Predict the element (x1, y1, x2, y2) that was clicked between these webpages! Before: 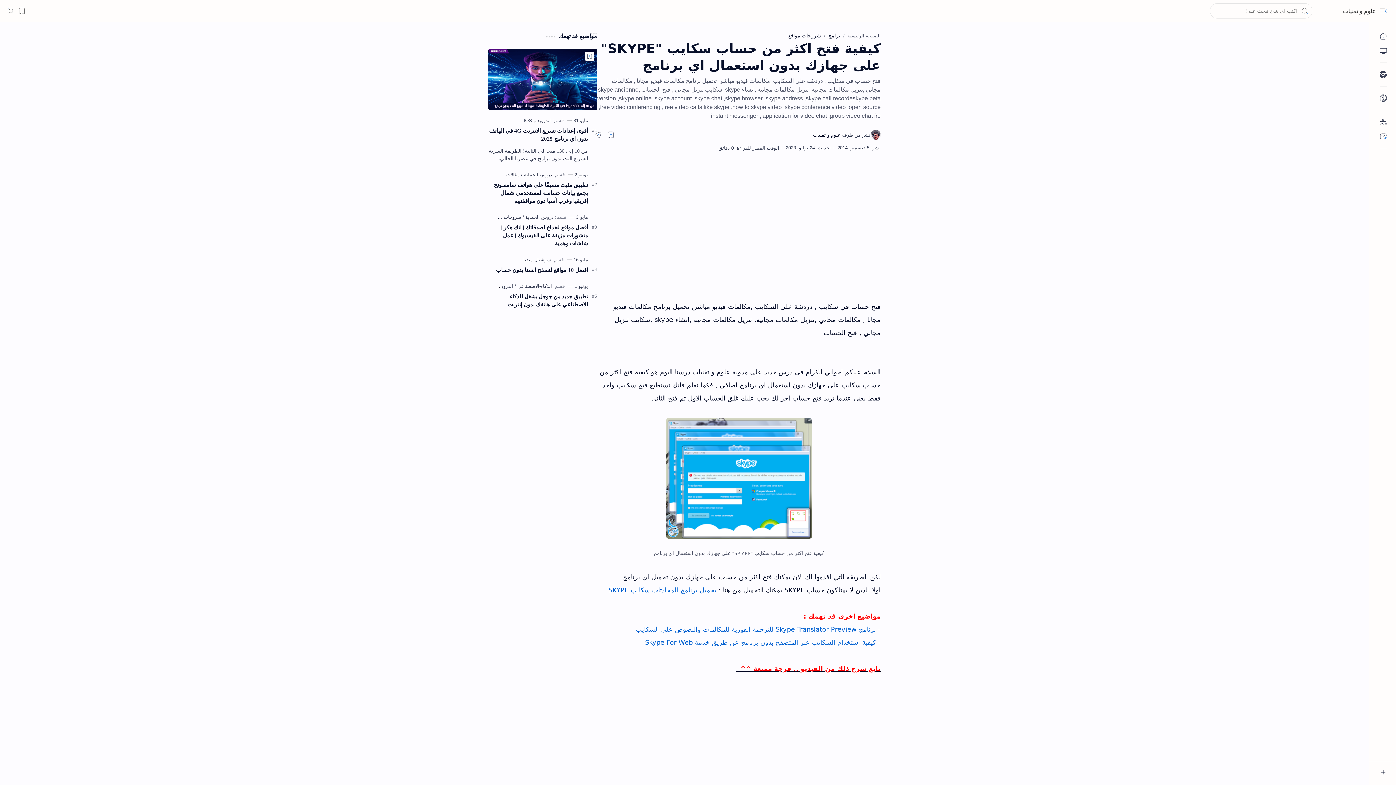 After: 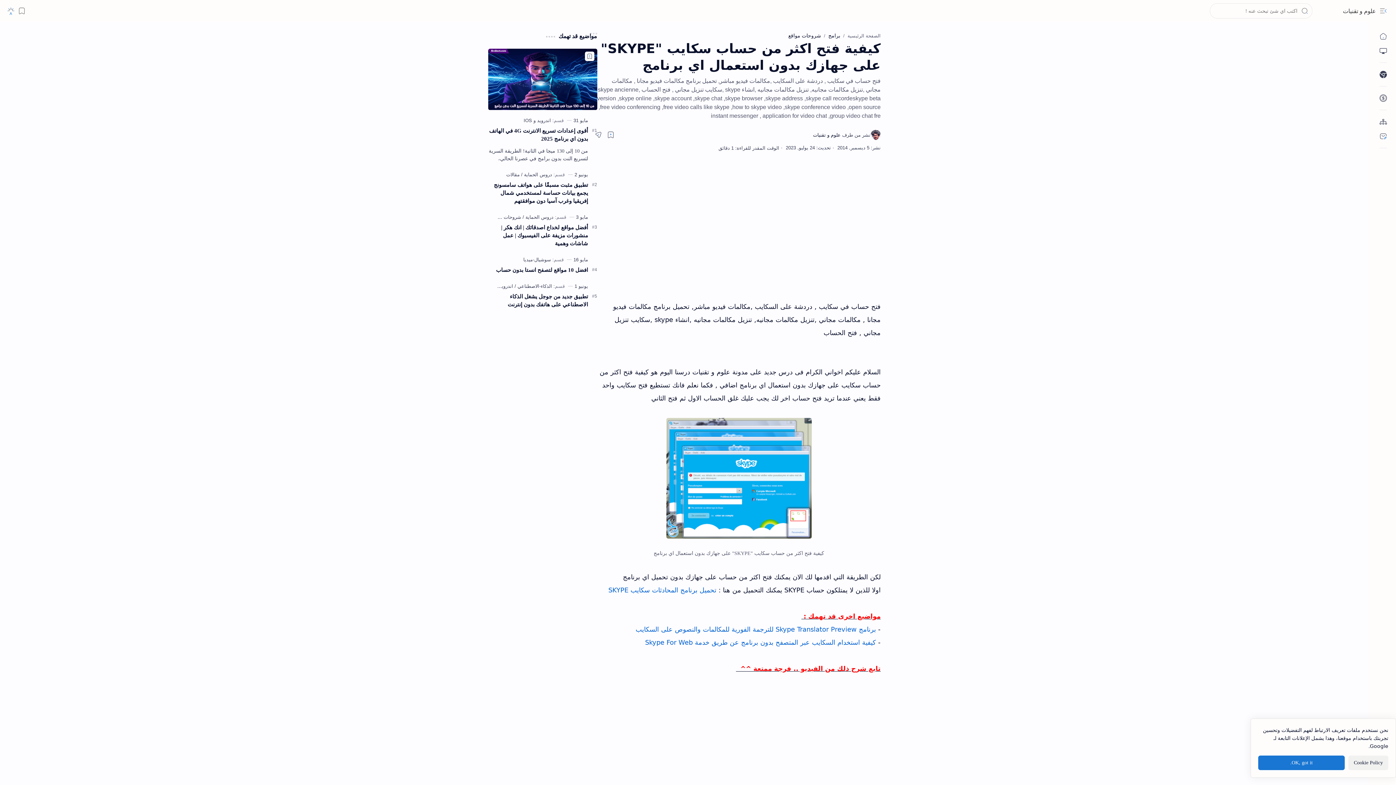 Action: label: Read later bbox: (605, 129, 616, 140)